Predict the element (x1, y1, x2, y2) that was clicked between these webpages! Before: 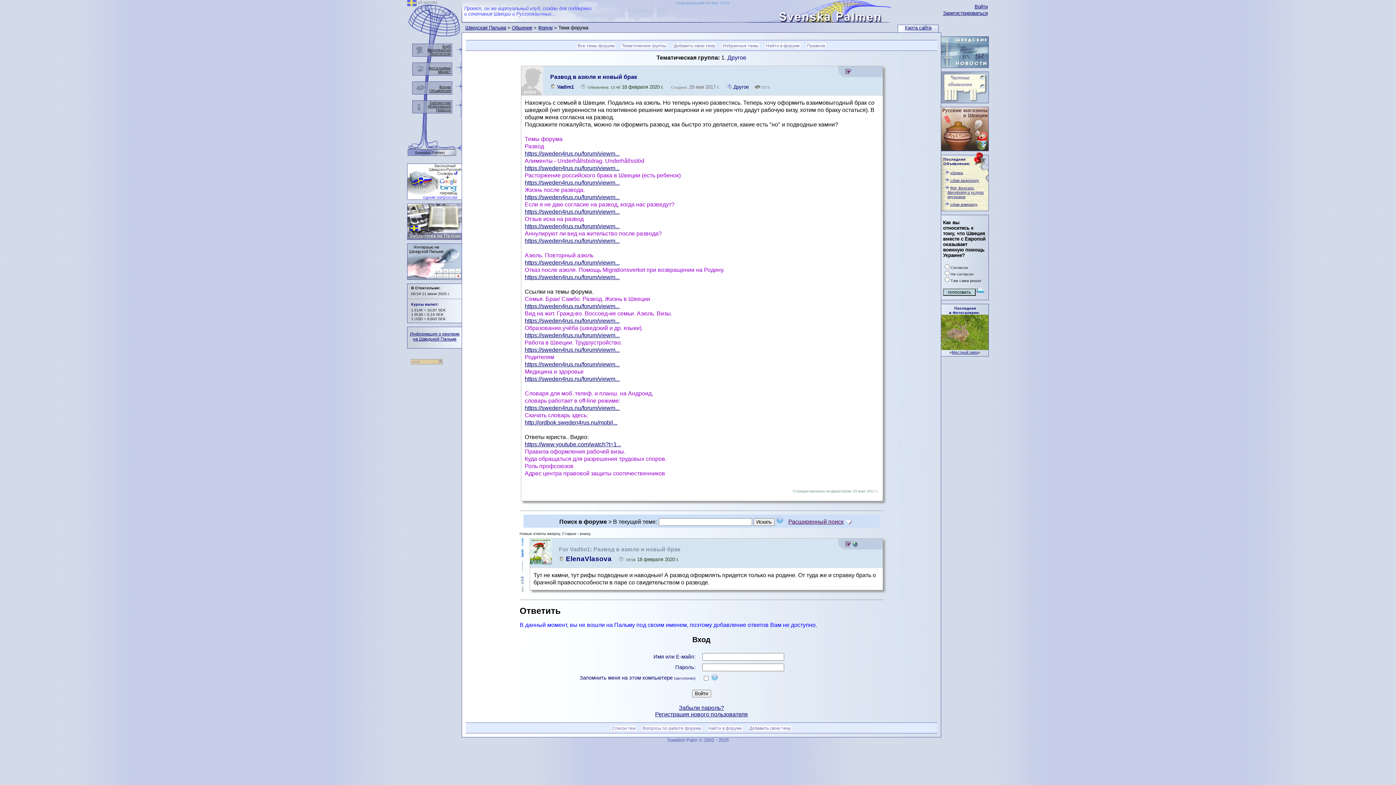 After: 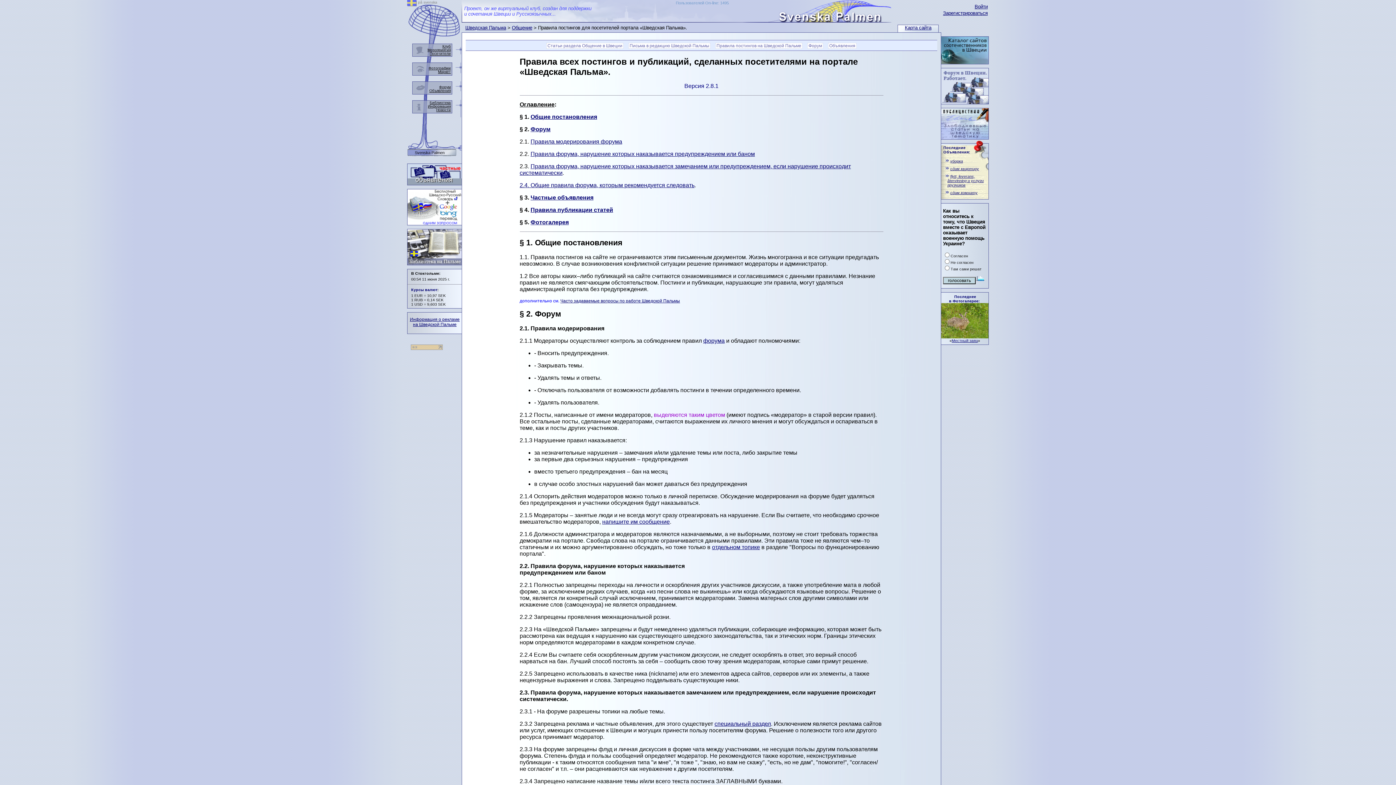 Action: bbox: (807, 43, 825, 48) label: Правила